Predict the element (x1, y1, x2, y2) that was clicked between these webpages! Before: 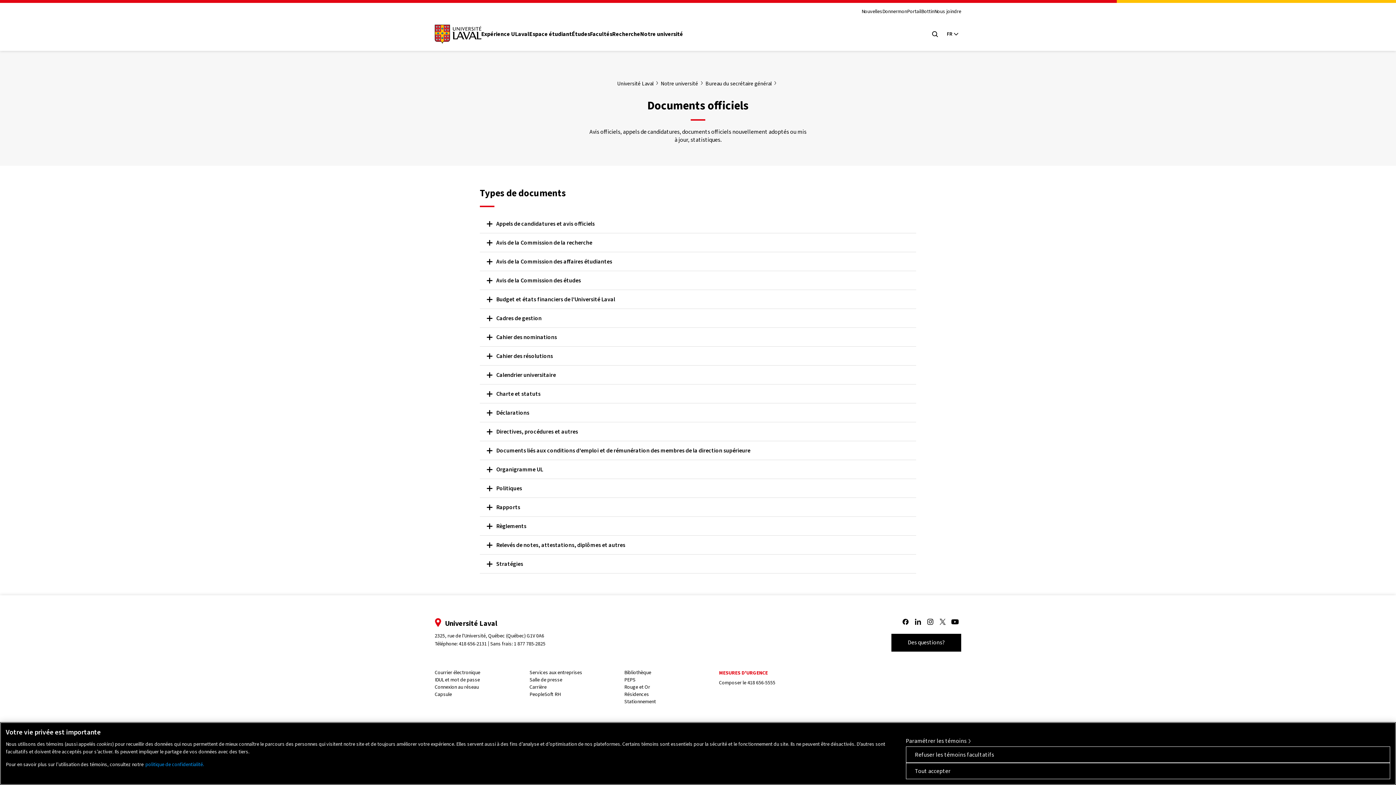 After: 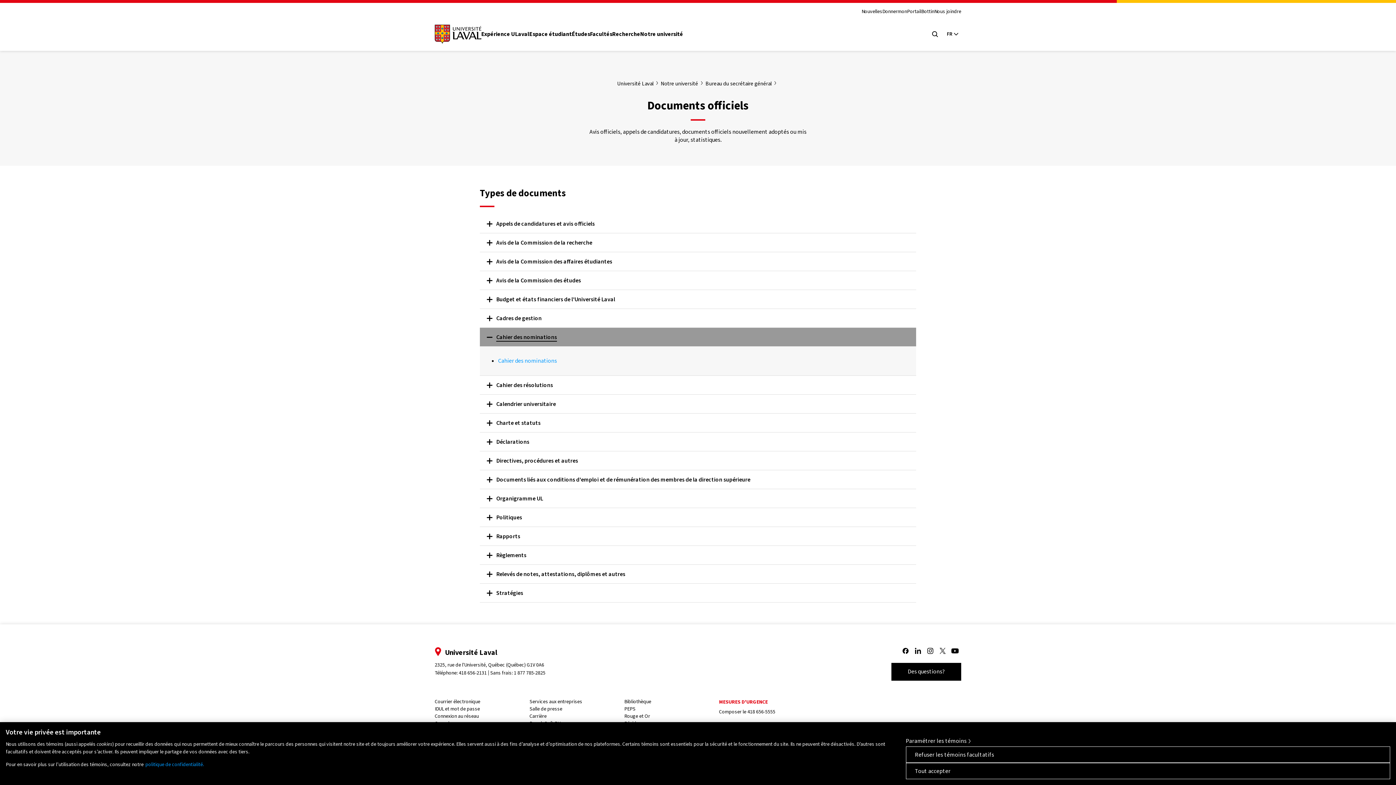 Action: label: Cahier des nominations bbox: (480, 328, 916, 346)